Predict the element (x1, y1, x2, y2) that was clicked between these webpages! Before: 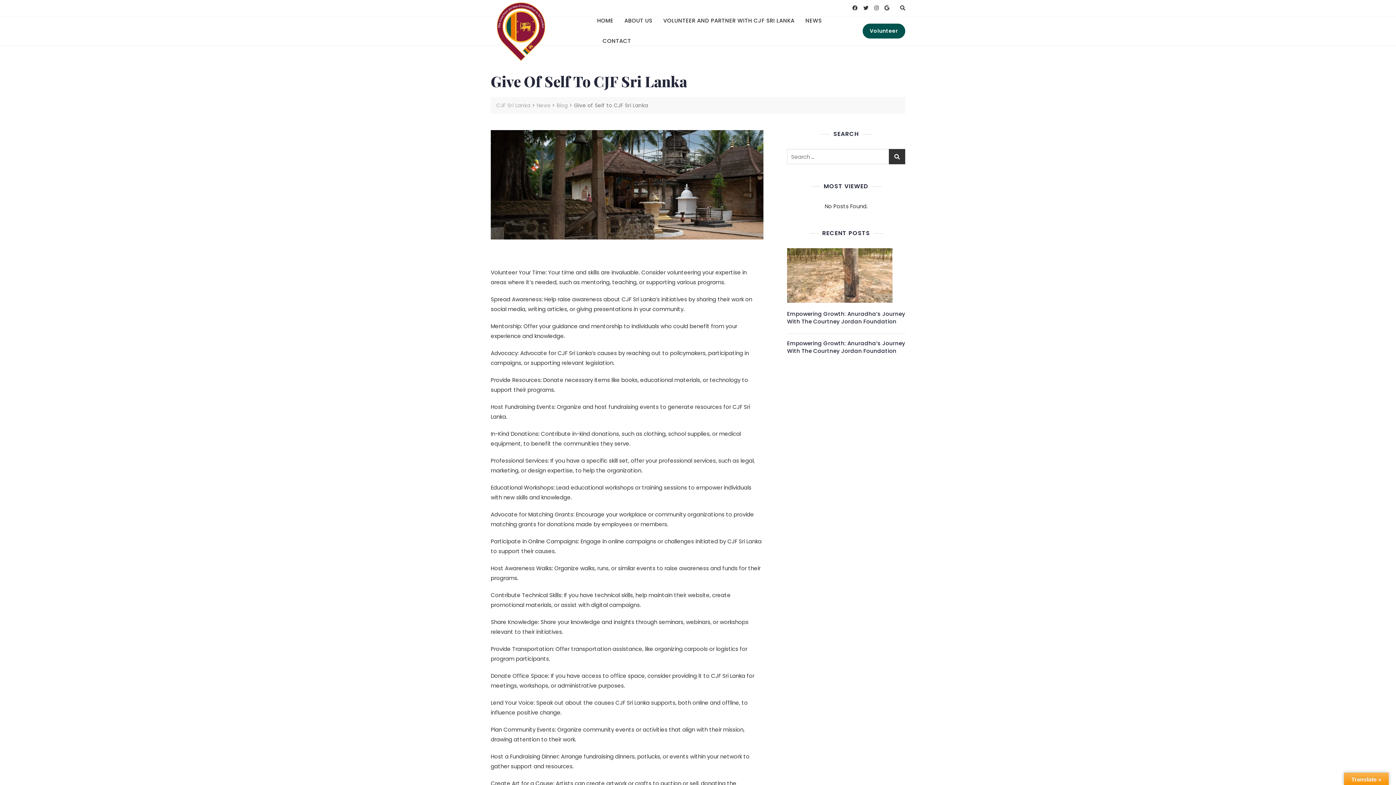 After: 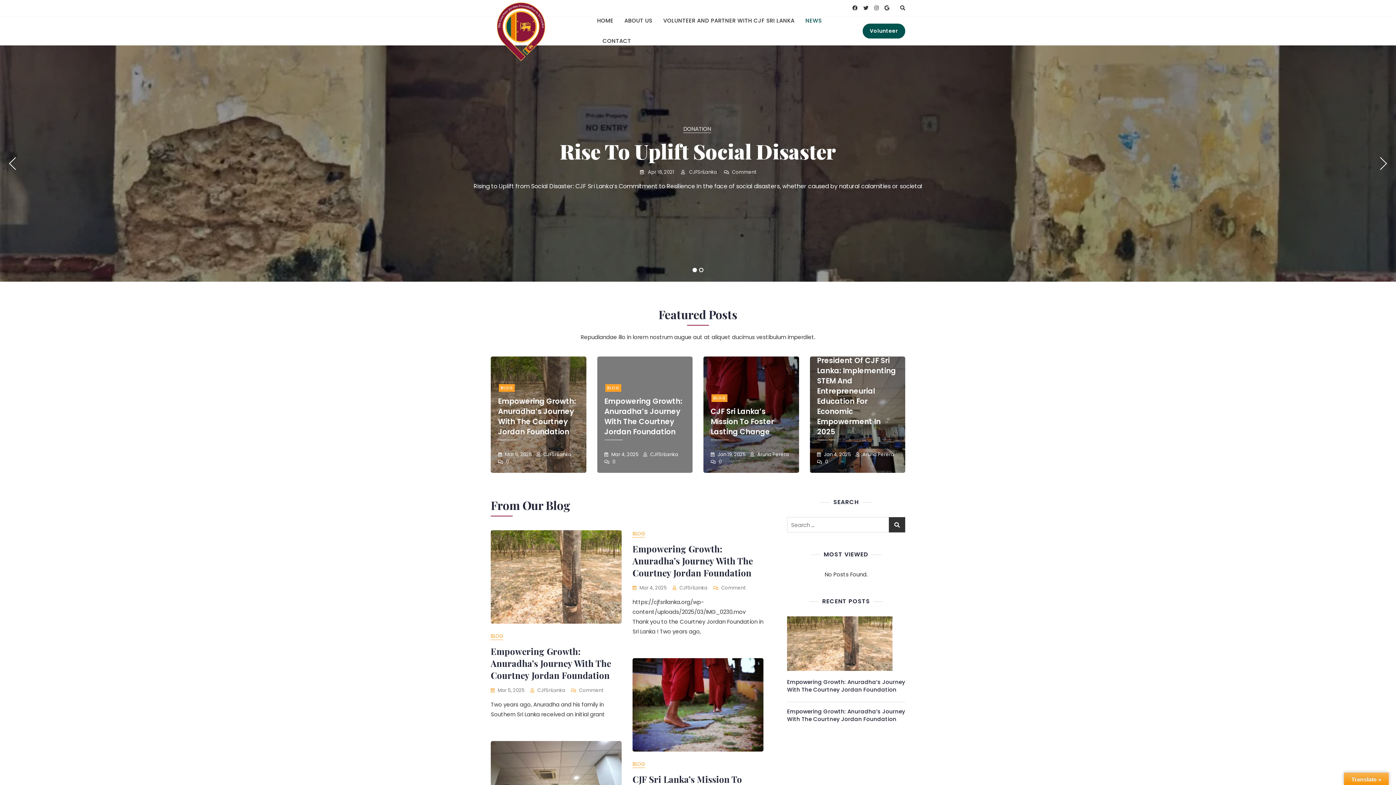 Action: label: NEWS bbox: (800, 10, 827, 30)